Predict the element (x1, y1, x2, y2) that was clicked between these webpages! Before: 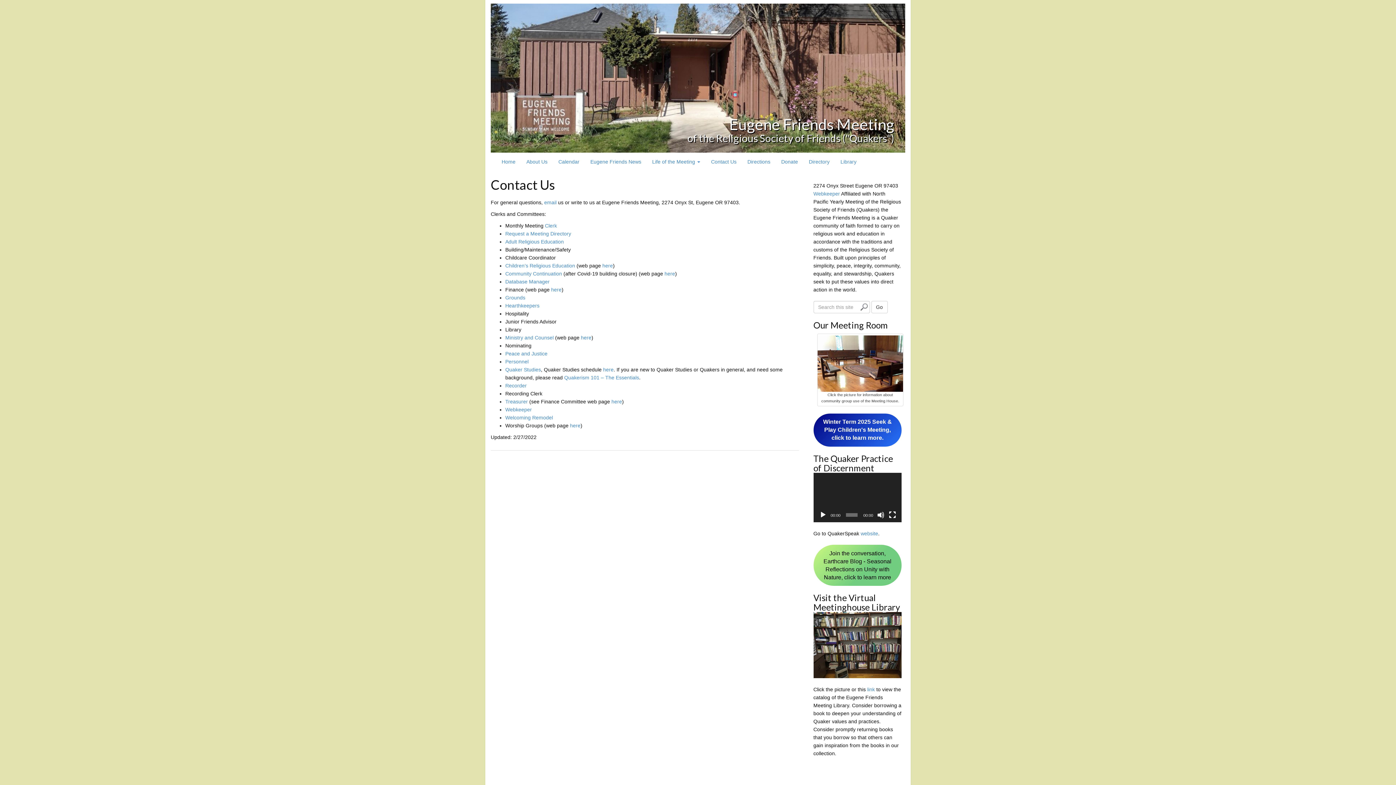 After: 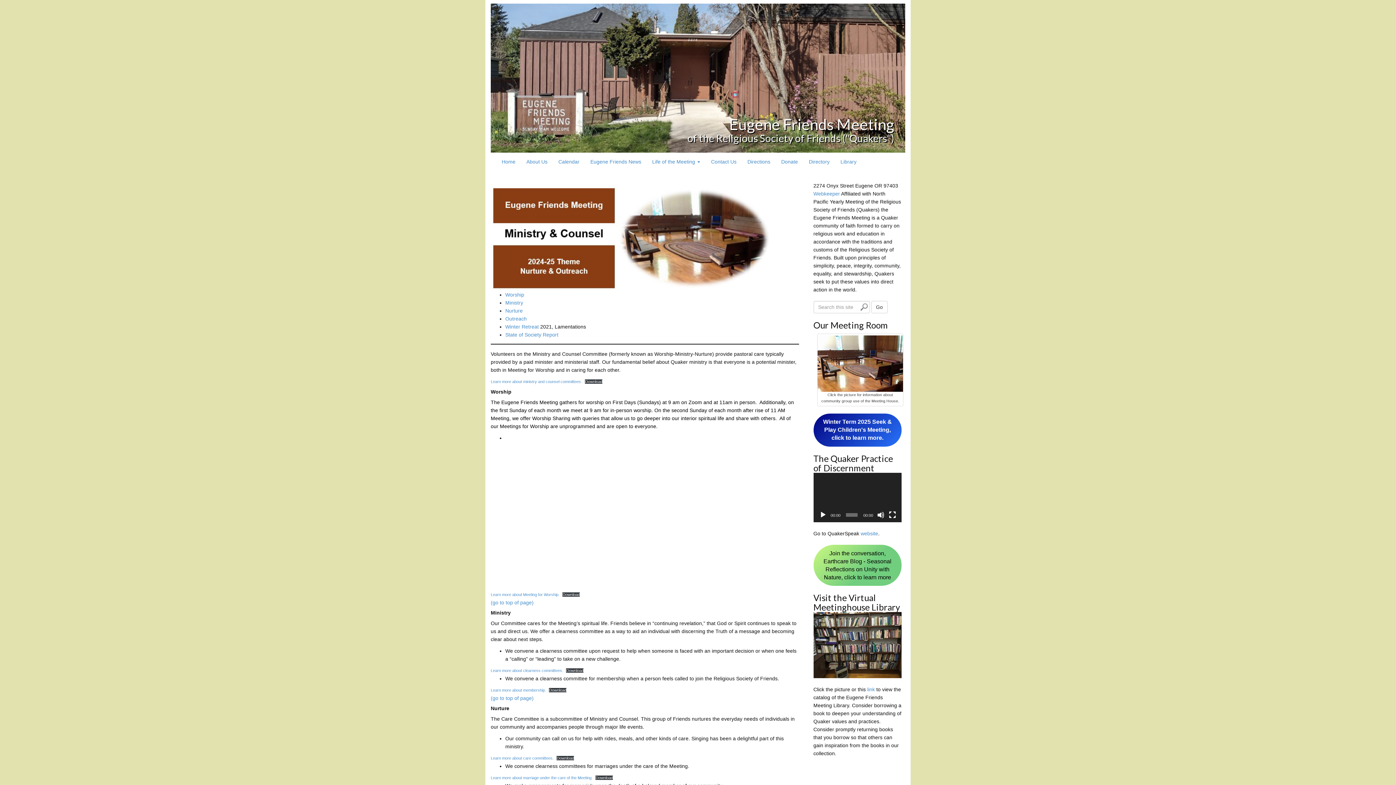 Action: bbox: (581, 334, 591, 340) label: here